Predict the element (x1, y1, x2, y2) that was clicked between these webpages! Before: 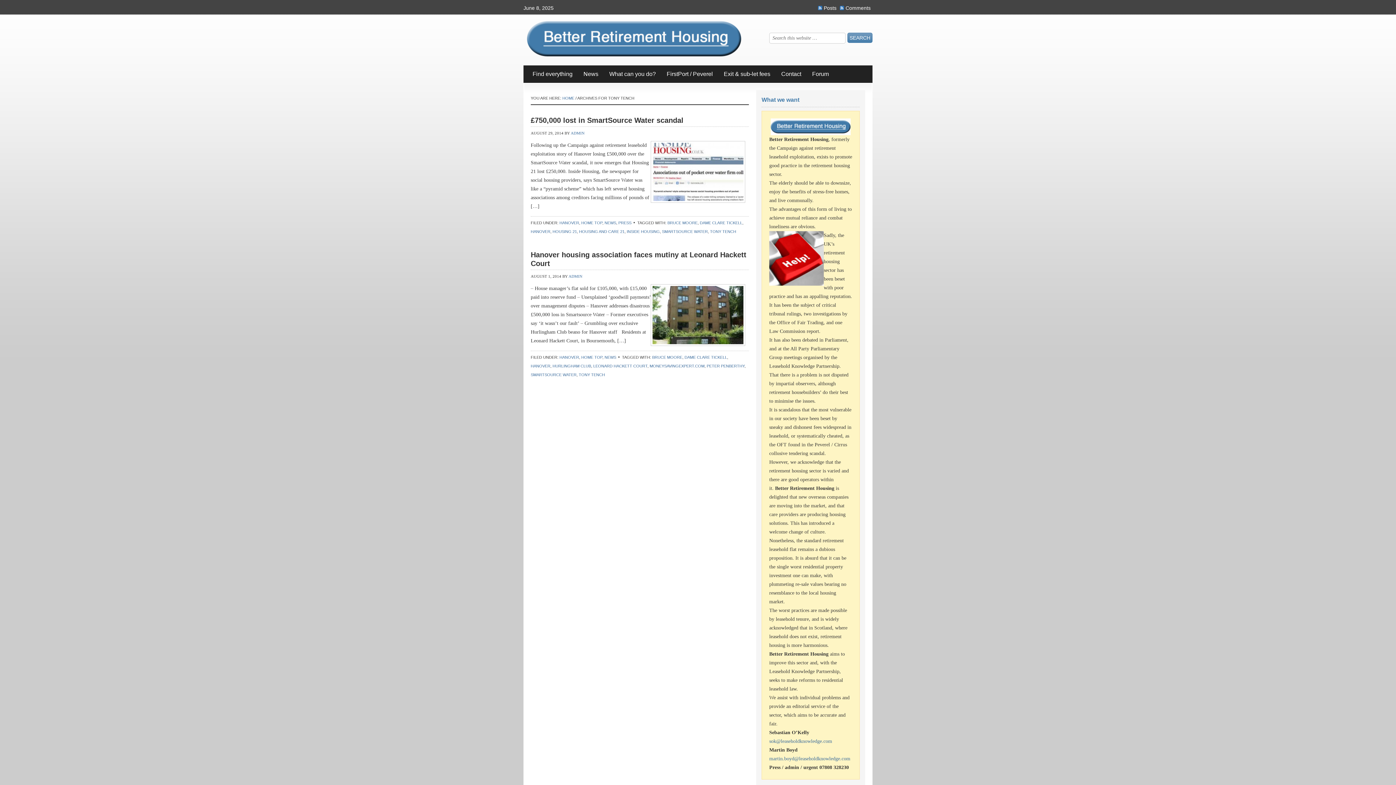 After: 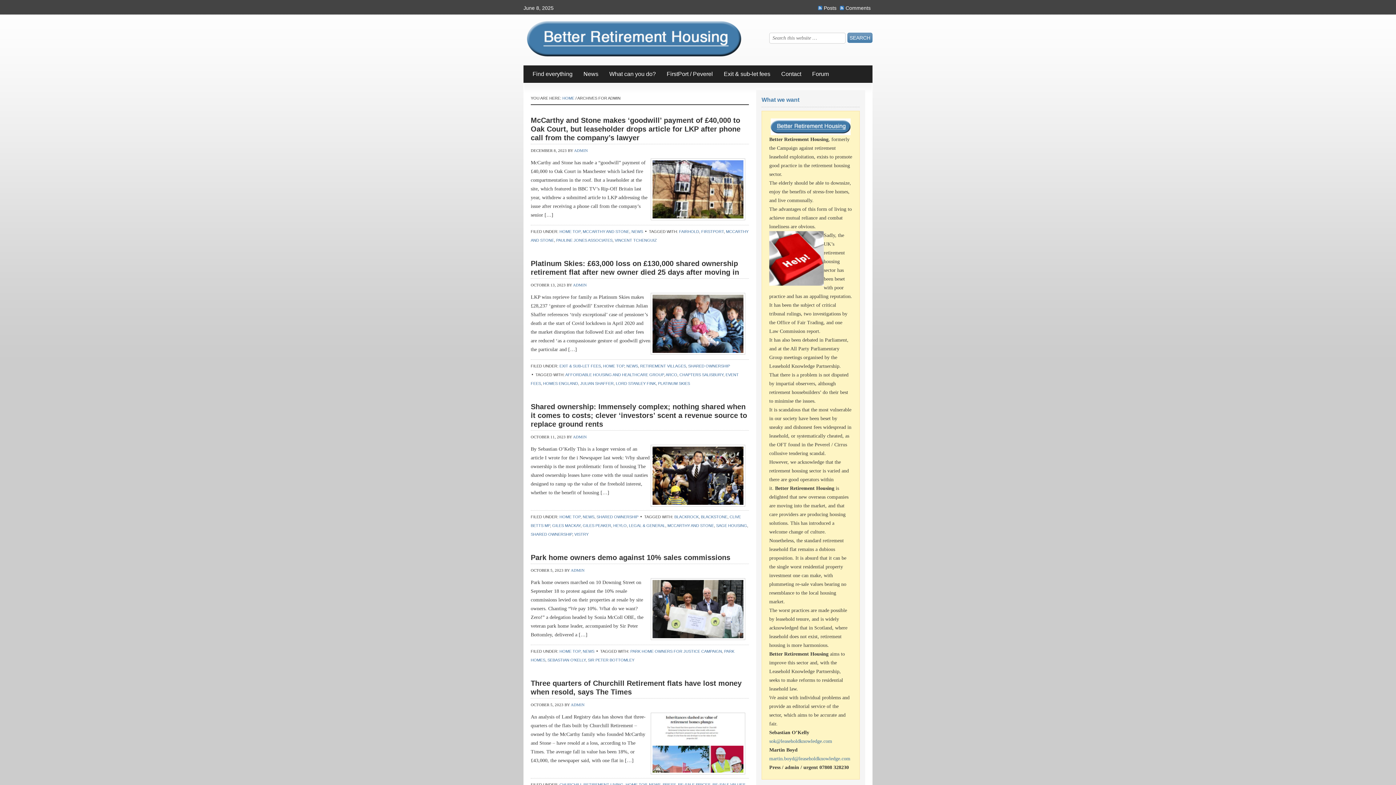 Action: label: ADMIN bbox: (570, 130, 584, 135)